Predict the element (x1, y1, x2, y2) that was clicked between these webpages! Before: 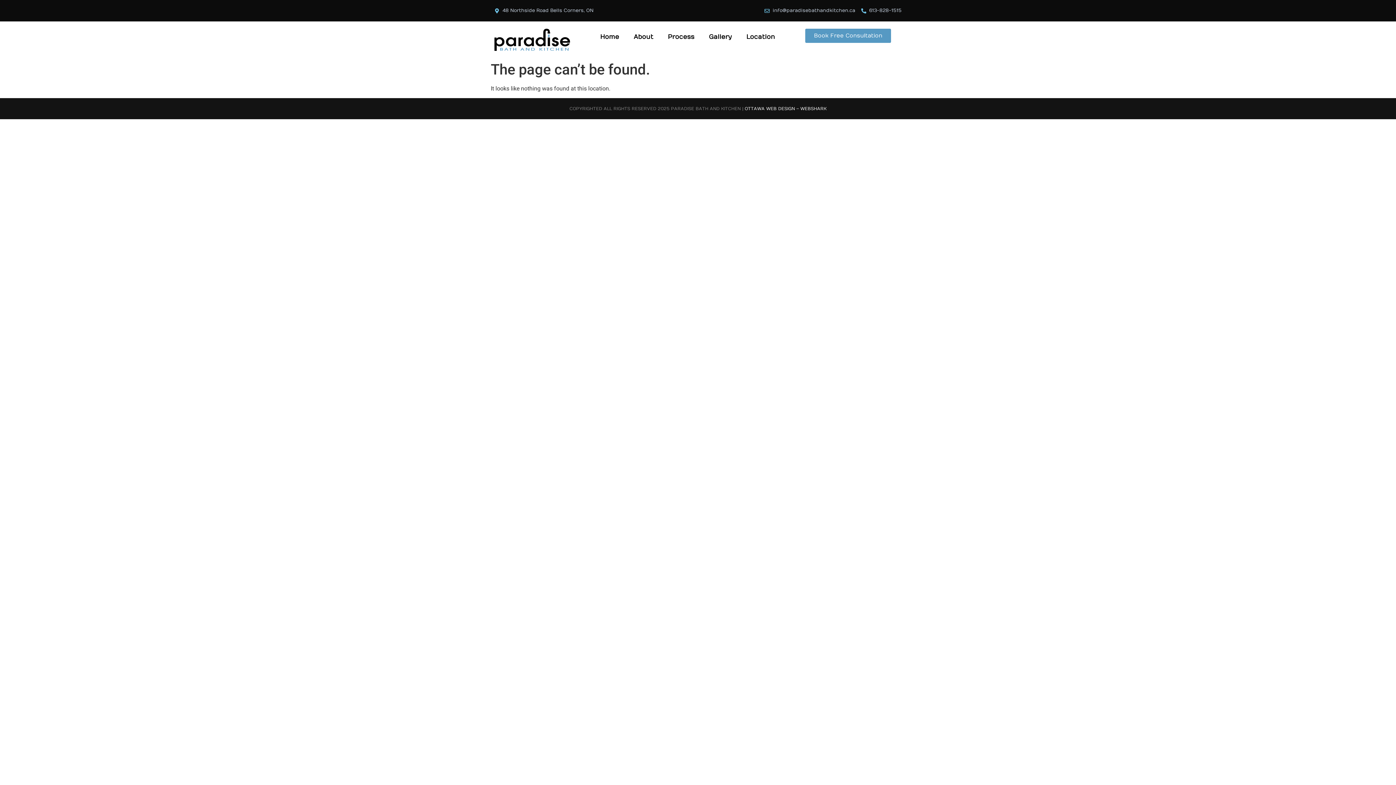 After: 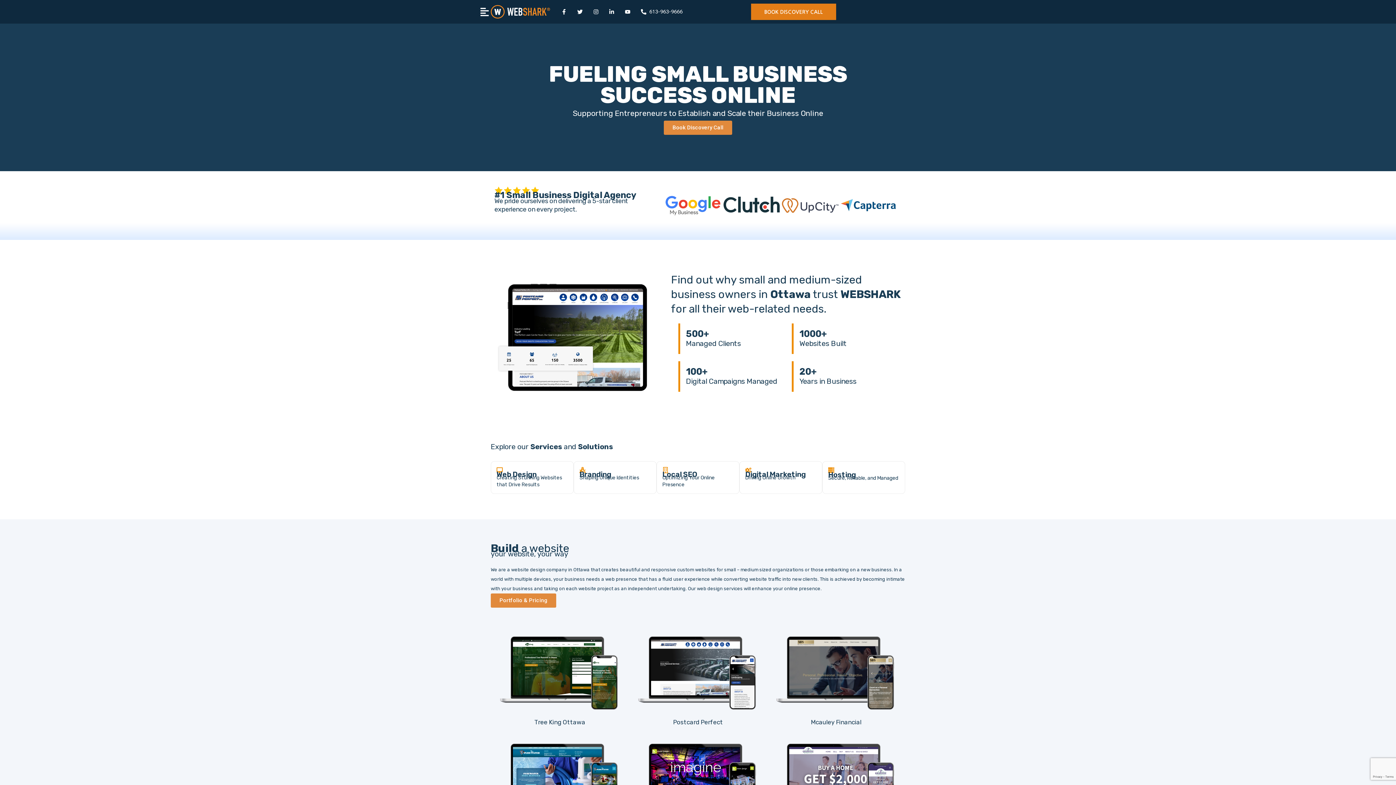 Action: label: OTTAWA WEB DESIGN – WEBSHARK bbox: (744, 106, 826, 111)